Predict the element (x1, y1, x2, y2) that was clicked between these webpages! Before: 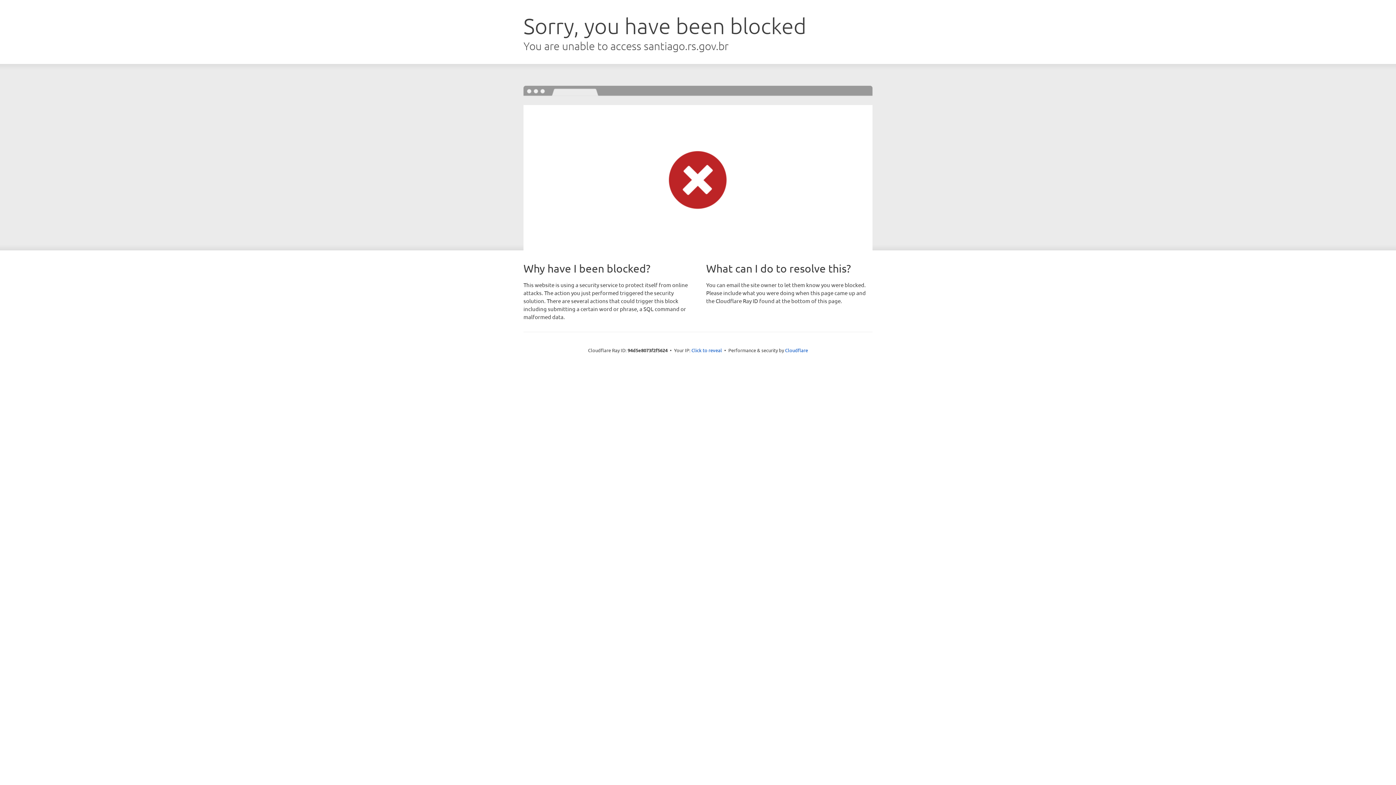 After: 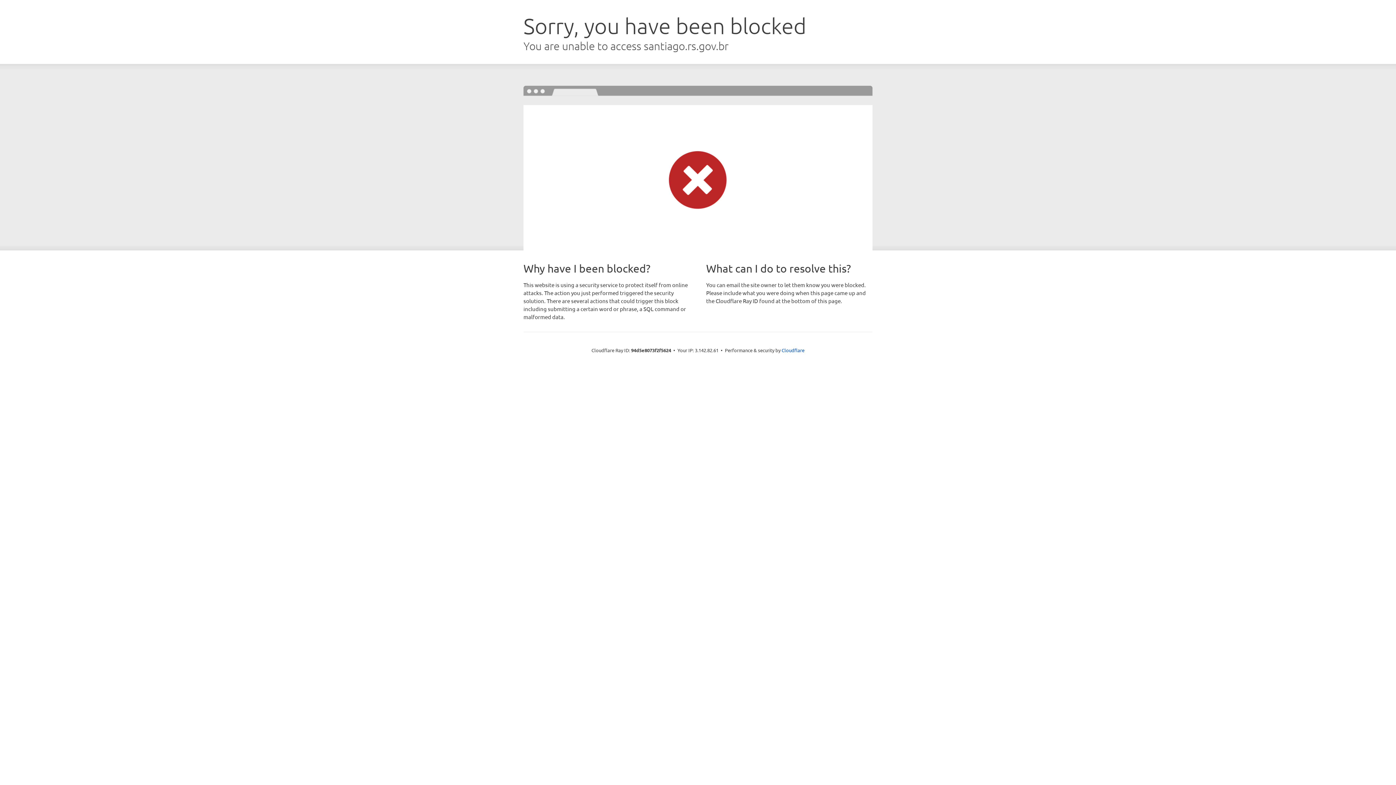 Action: bbox: (691, 346, 722, 353) label: Click to reveal